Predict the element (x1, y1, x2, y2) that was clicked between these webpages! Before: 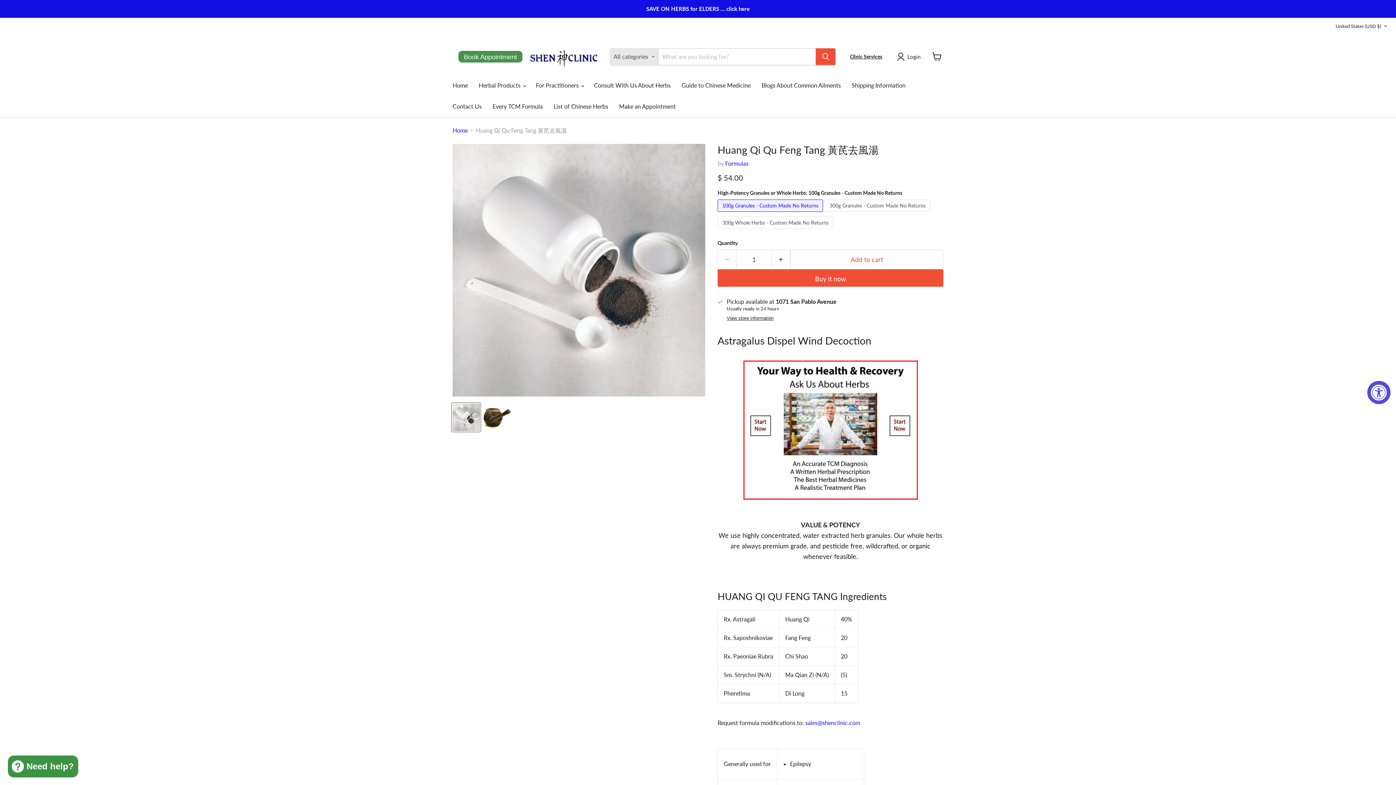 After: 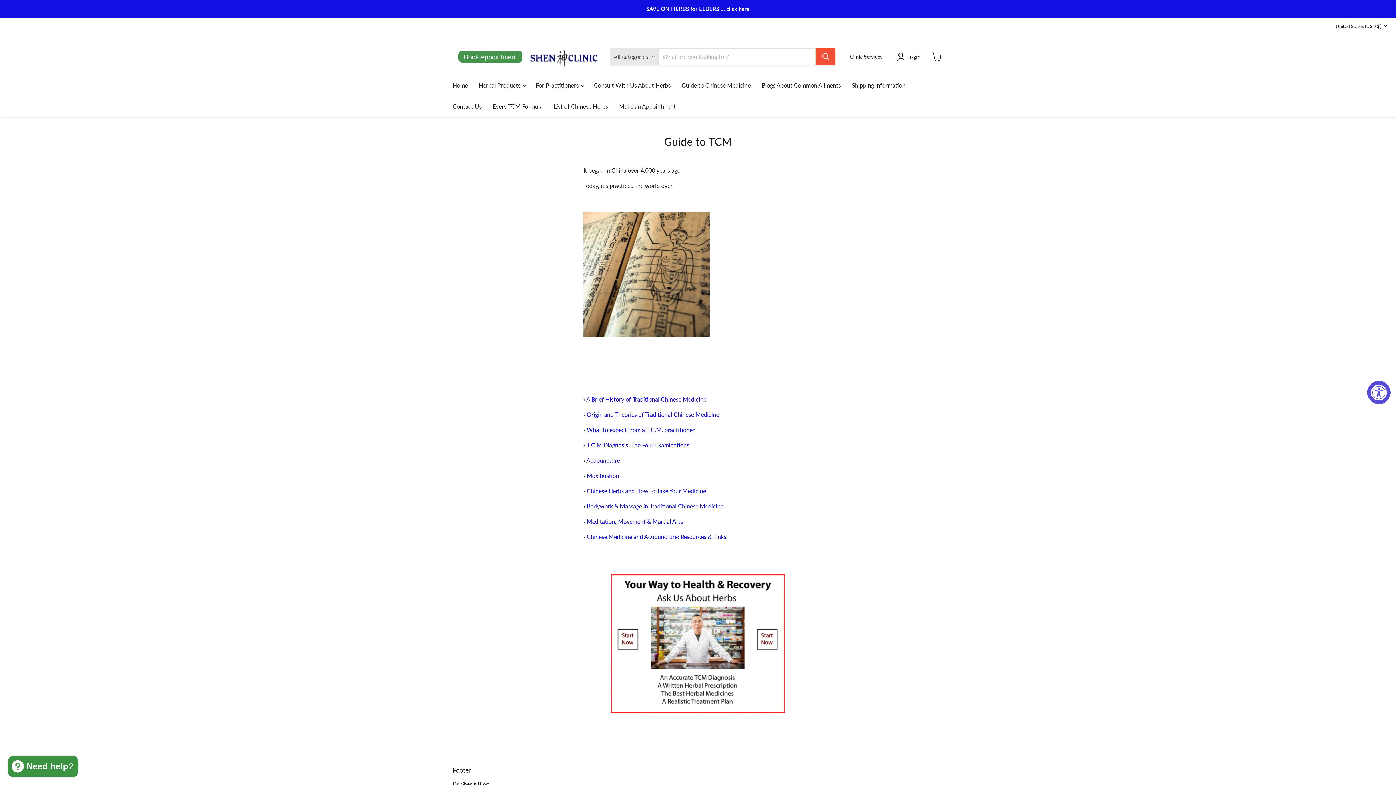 Action: label: Guide to Chinese Medicine bbox: (676, 77, 756, 93)